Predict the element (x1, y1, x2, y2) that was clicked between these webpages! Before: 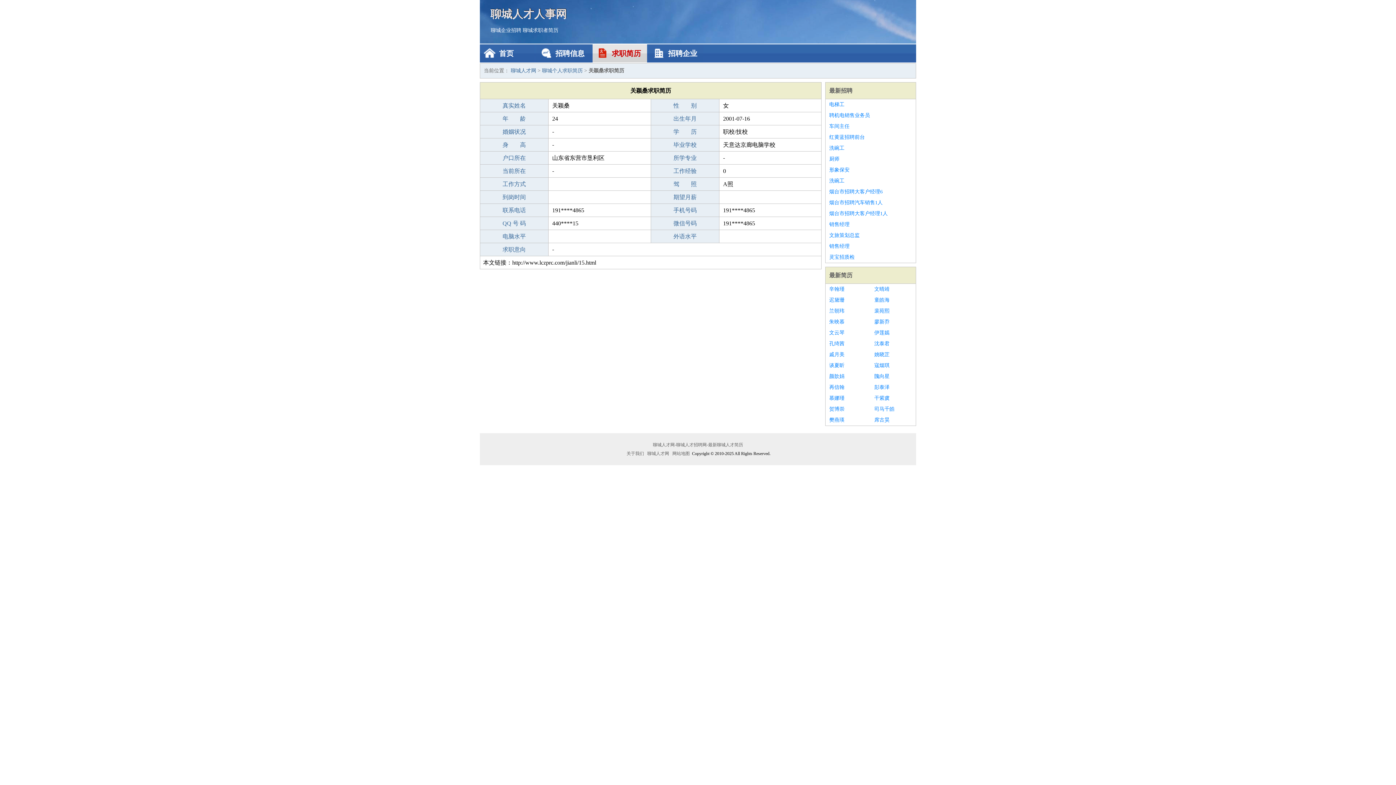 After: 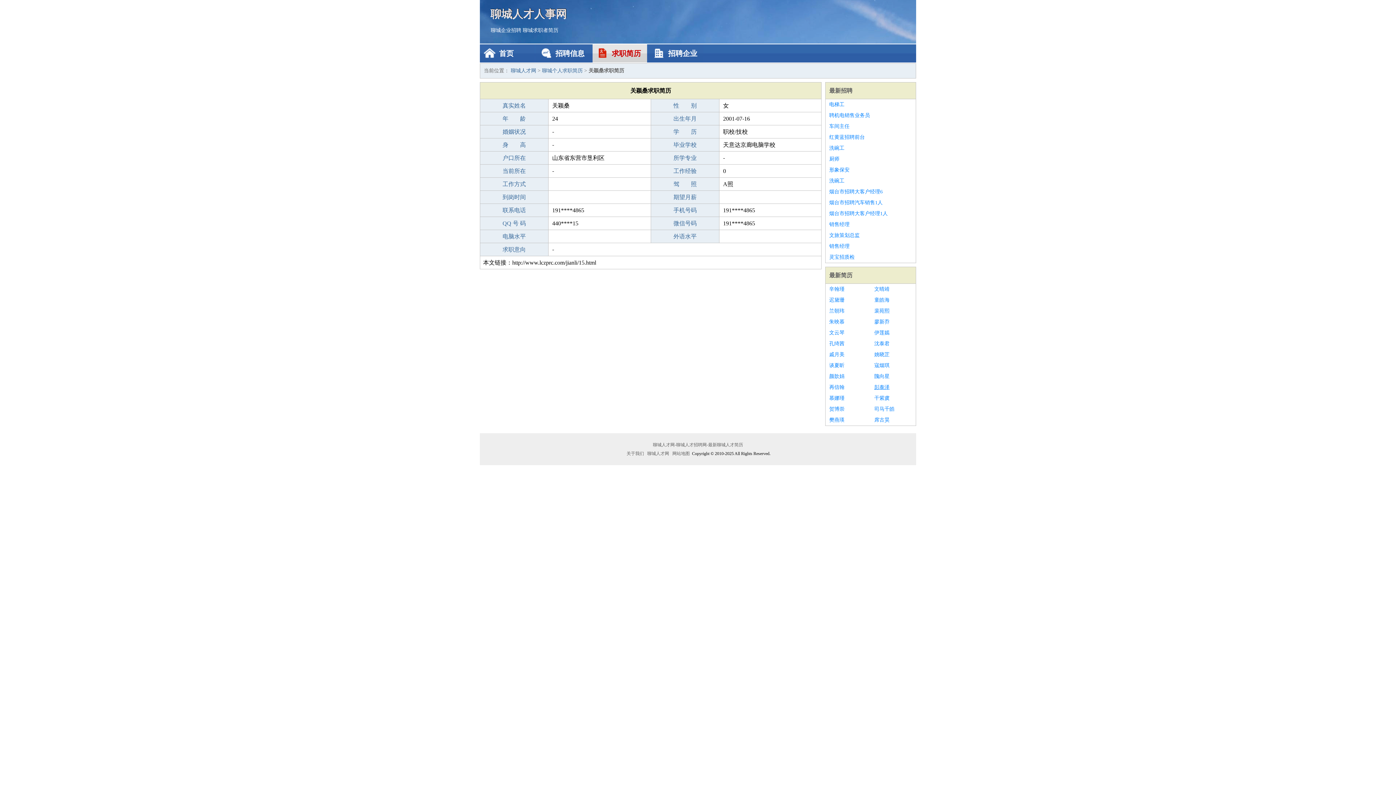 Action: bbox: (874, 382, 912, 393) label: 彭泰泽